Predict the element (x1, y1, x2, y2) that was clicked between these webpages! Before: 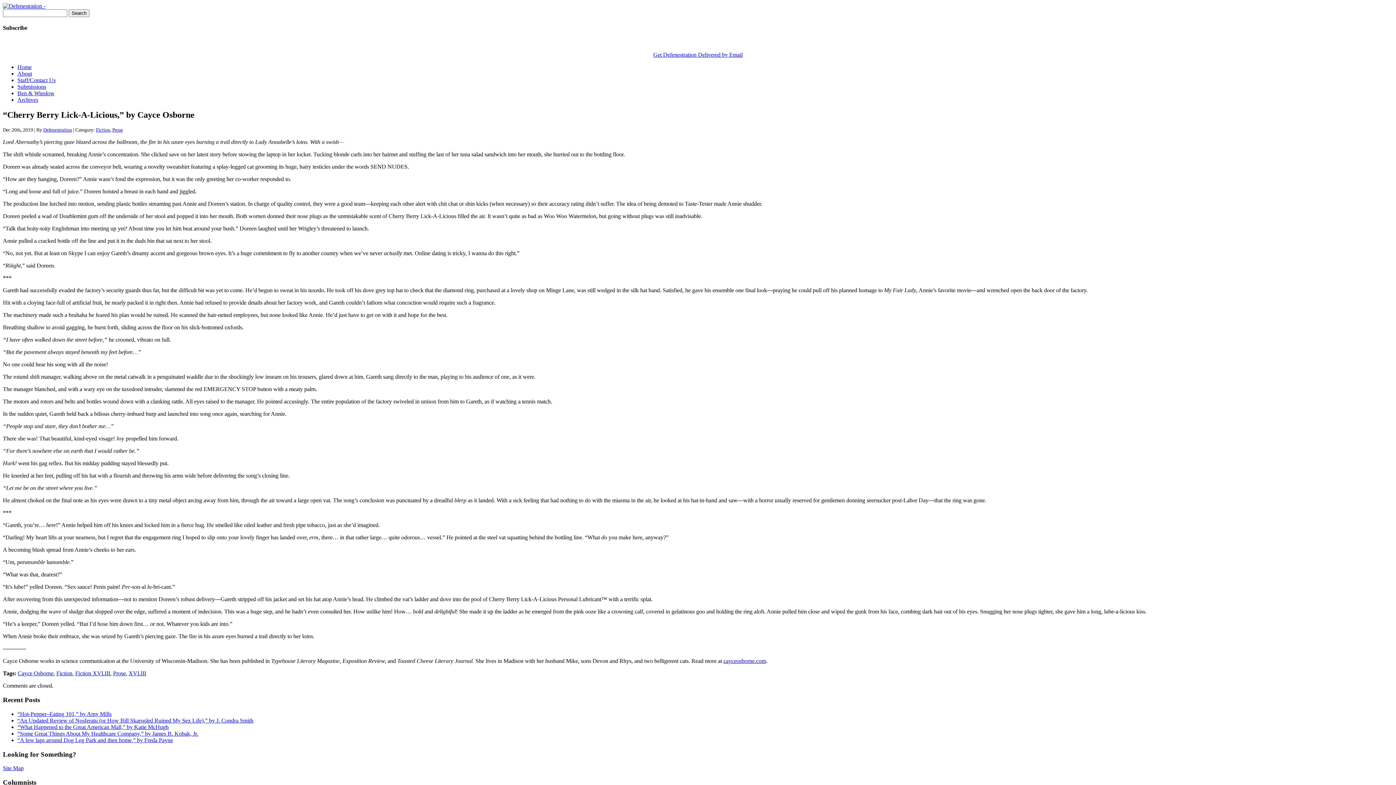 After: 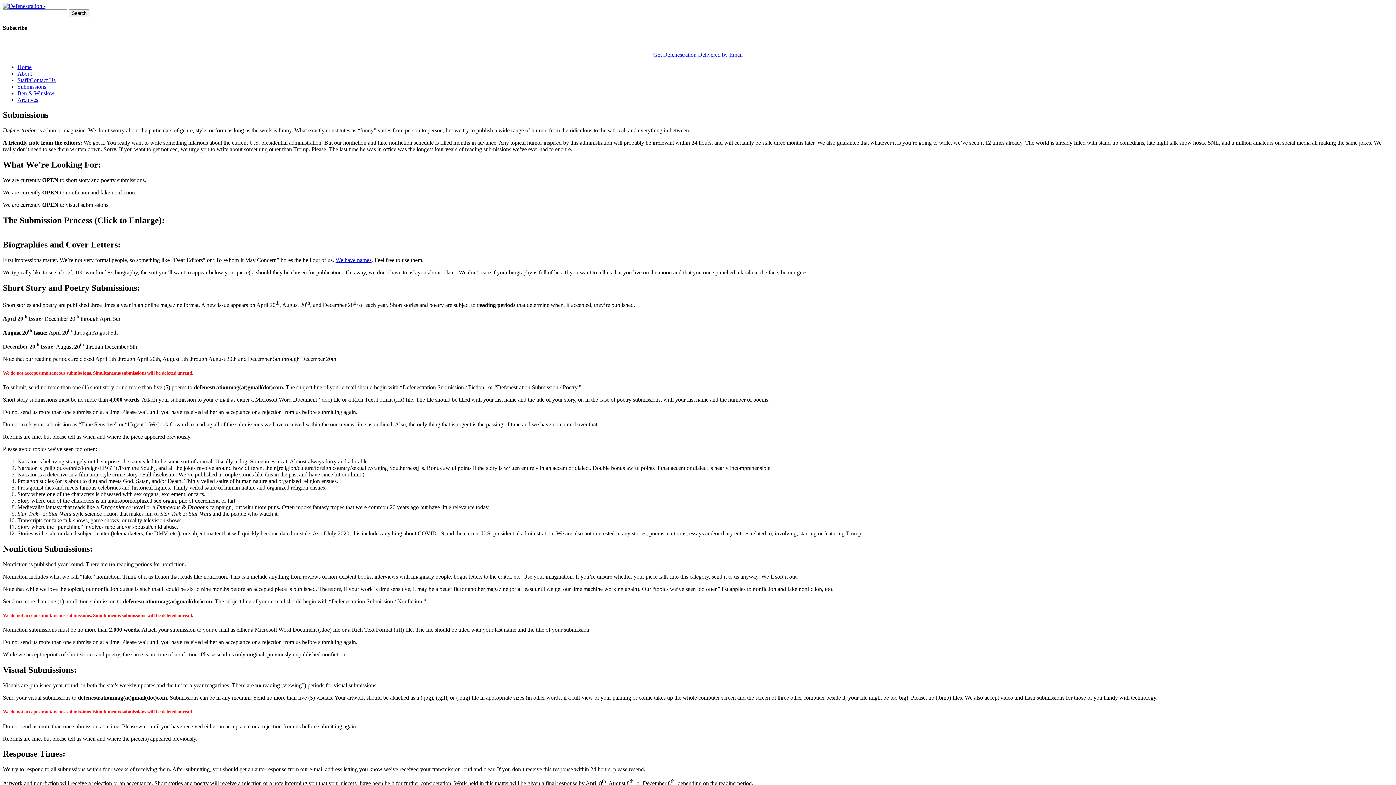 Action: bbox: (17, 83, 46, 89) label: Submissions